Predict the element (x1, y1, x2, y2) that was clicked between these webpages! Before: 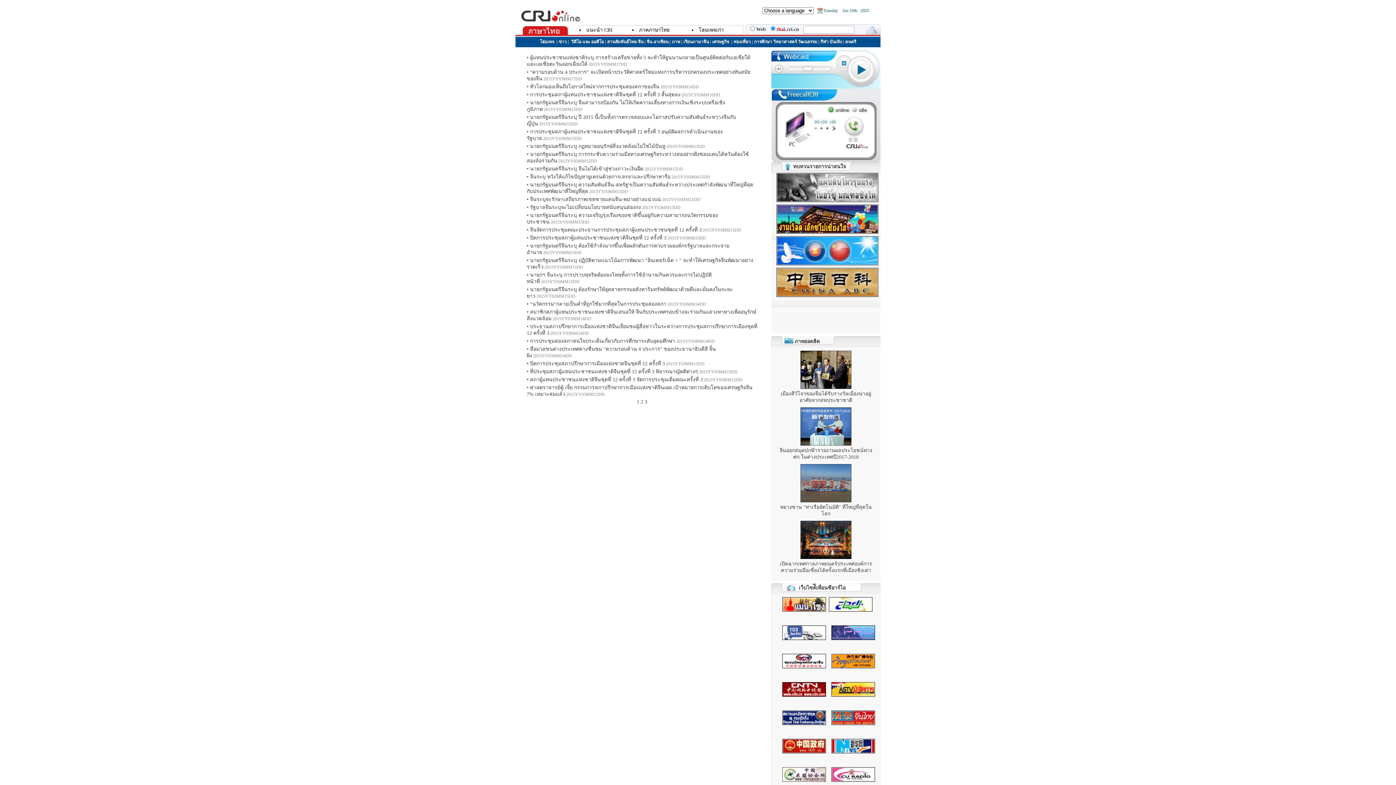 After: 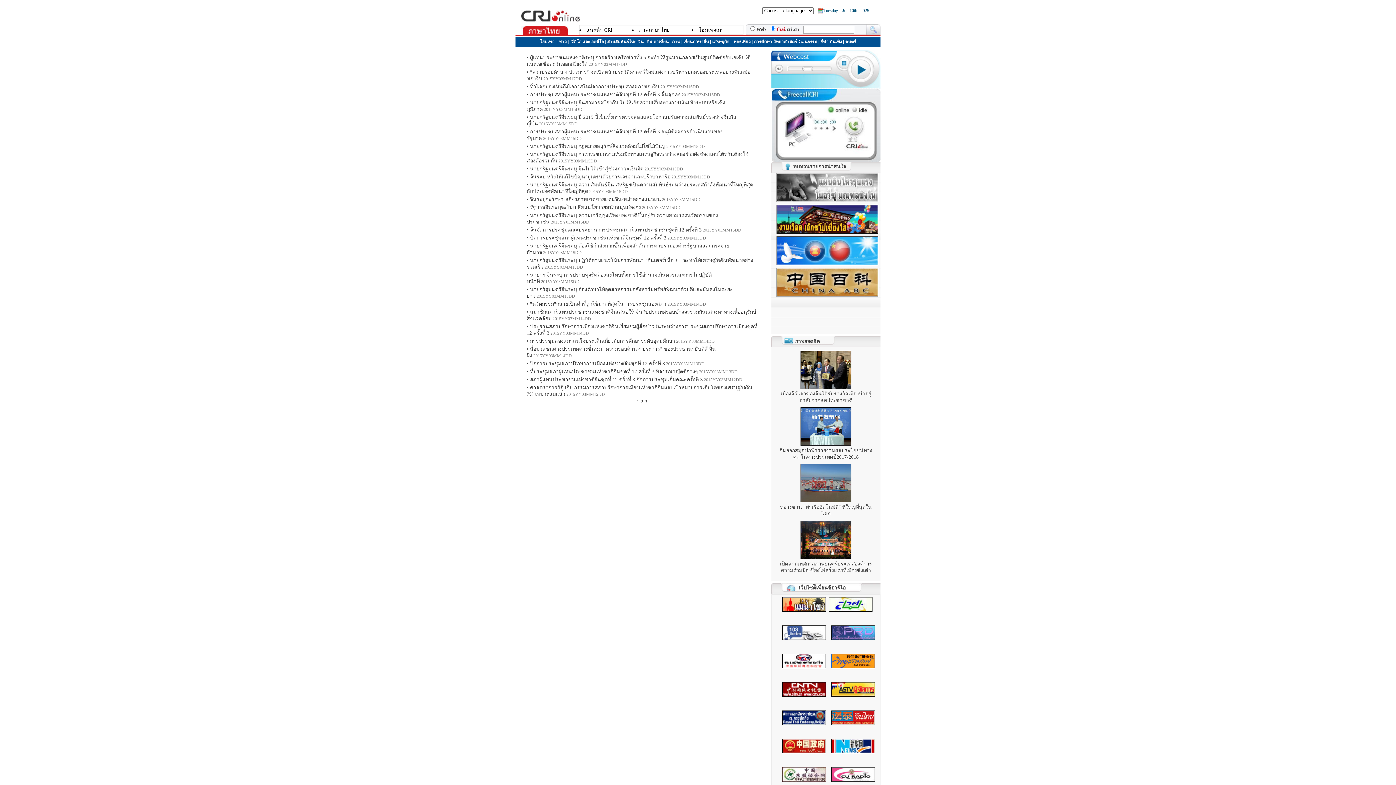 Action: bbox: (800, 556, 851, 562)